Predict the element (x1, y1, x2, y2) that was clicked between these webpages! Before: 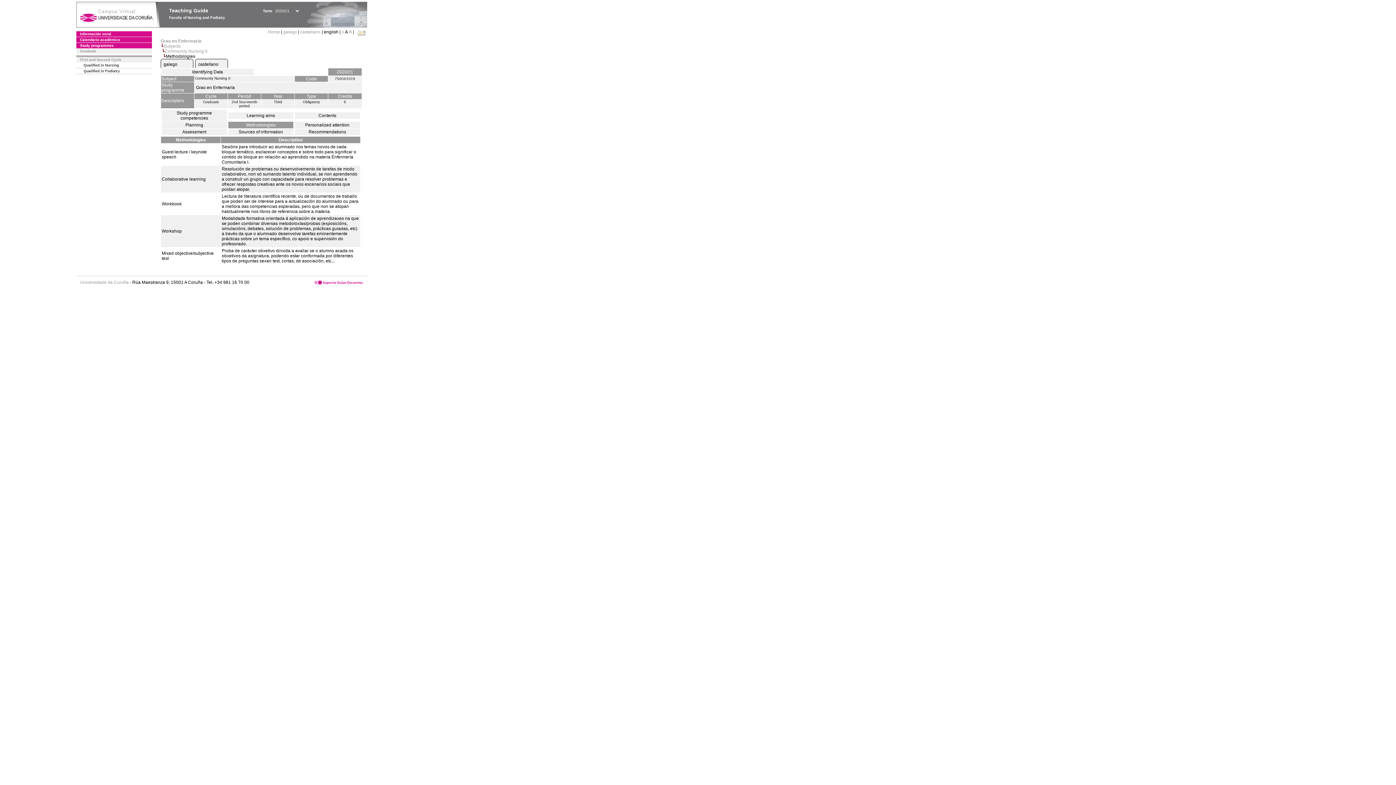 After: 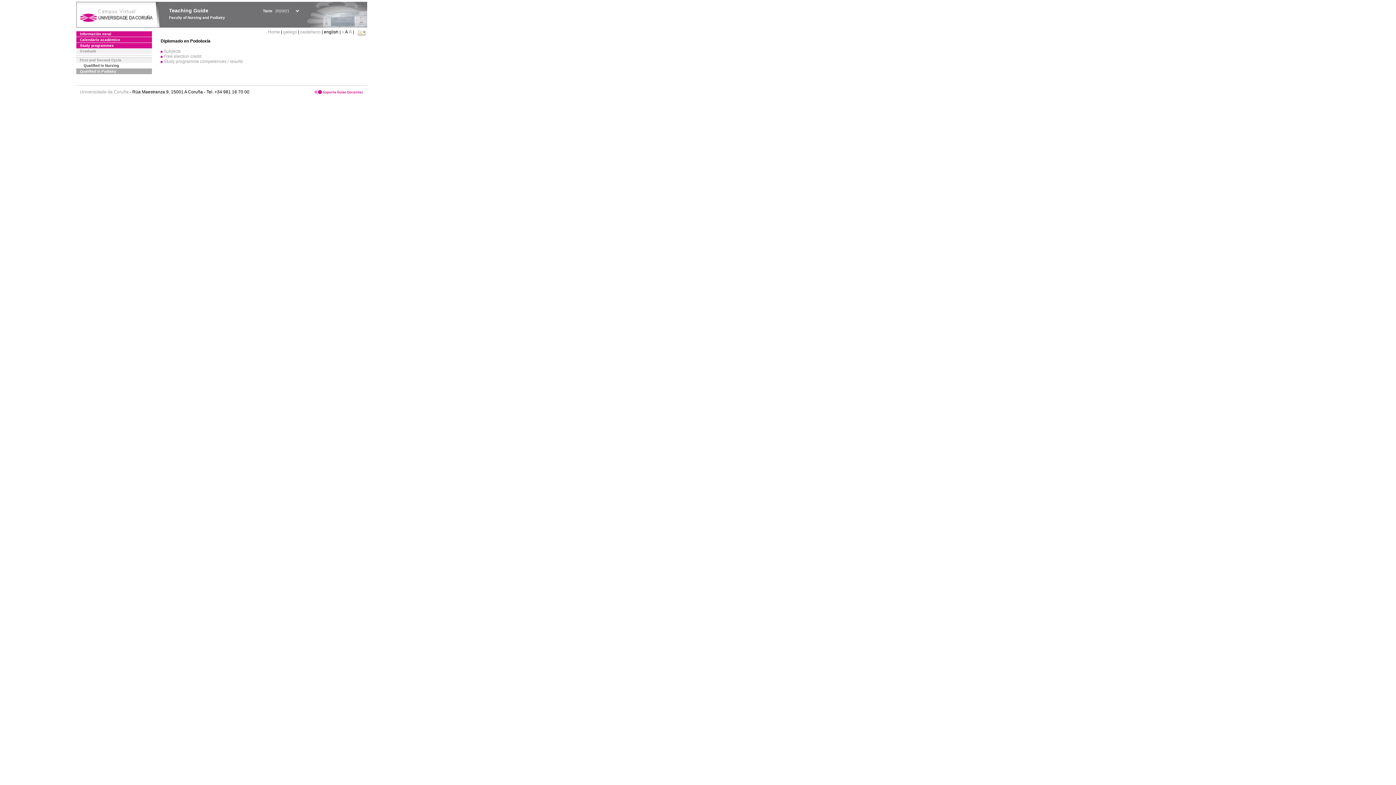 Action: label: Qualified in Podiatry bbox: (76, 68, 152, 74)